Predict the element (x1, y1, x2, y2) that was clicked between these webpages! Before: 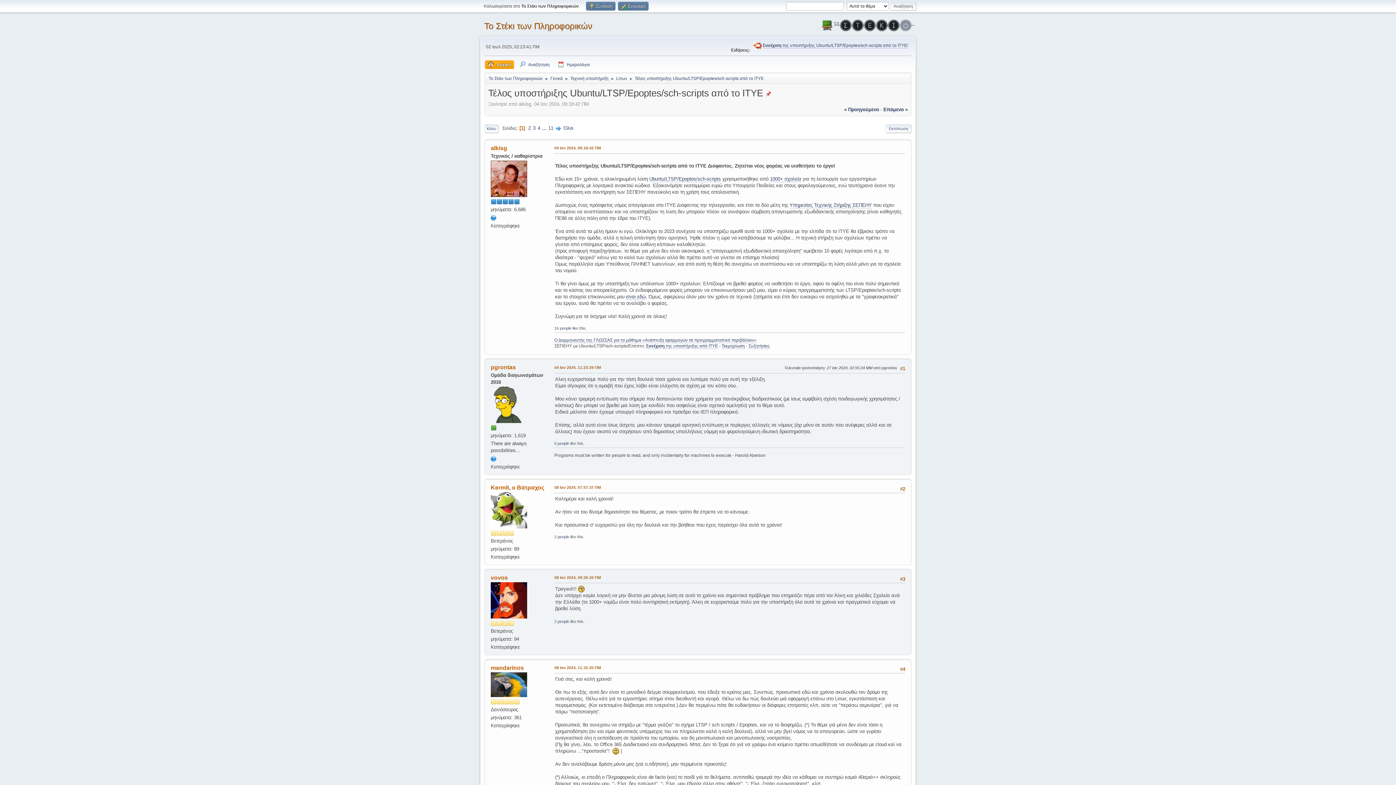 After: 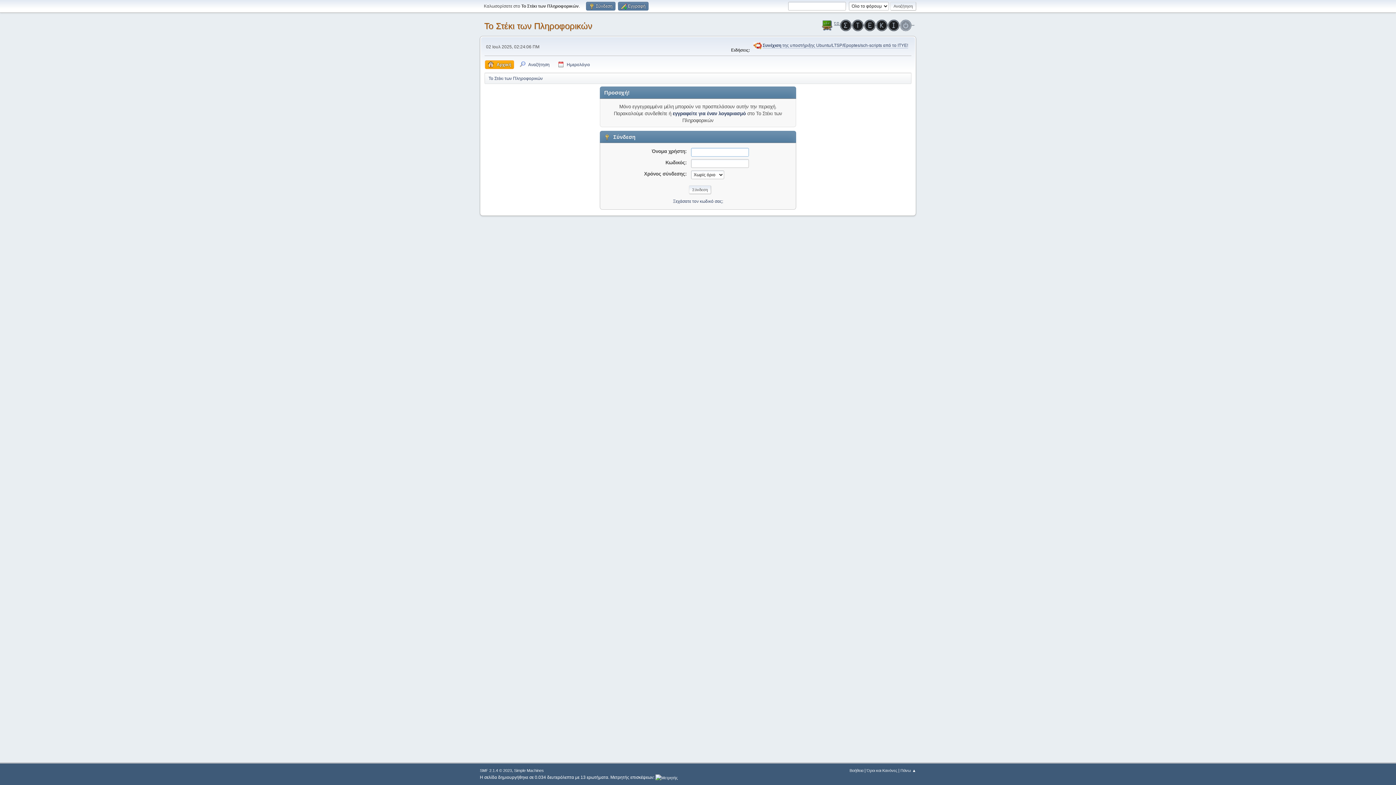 Action: bbox: (490, 175, 527, 181)